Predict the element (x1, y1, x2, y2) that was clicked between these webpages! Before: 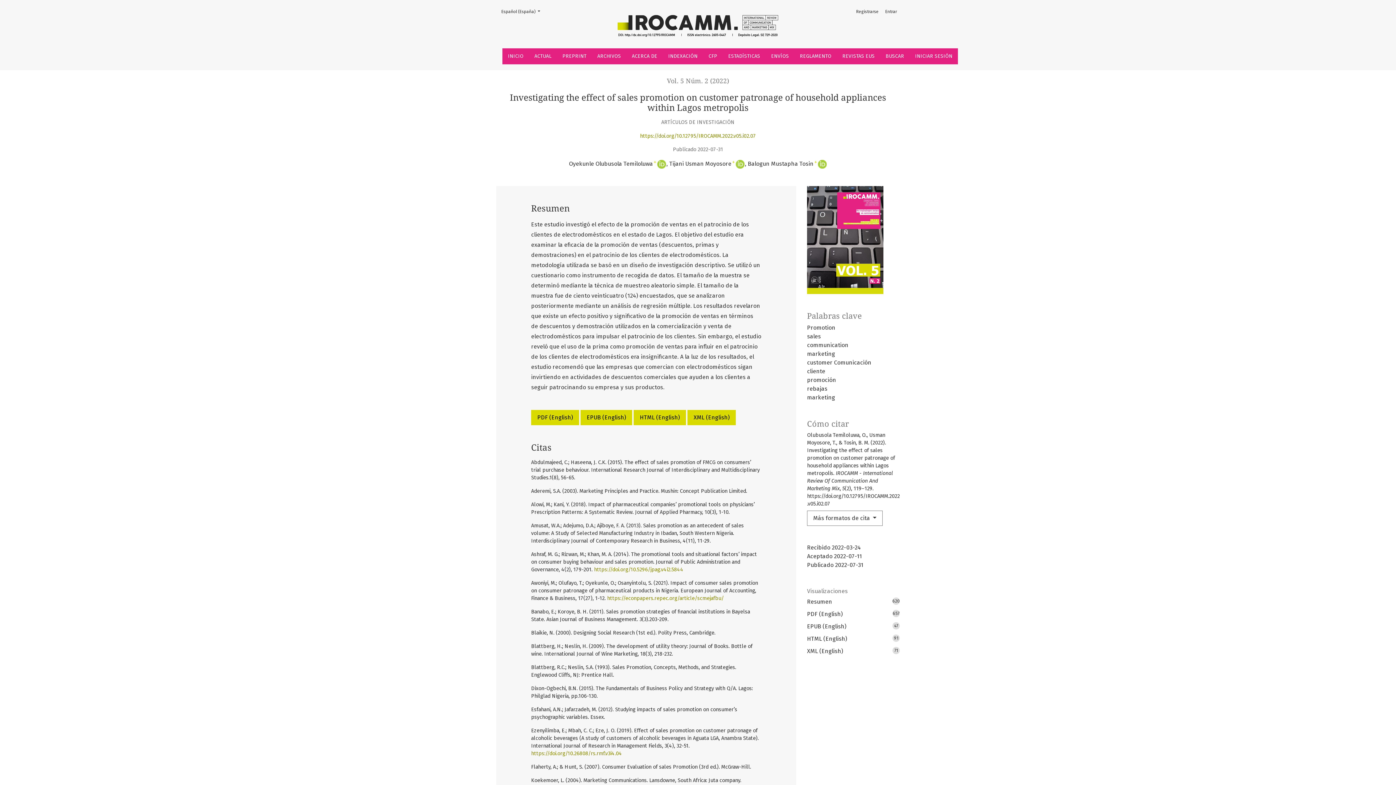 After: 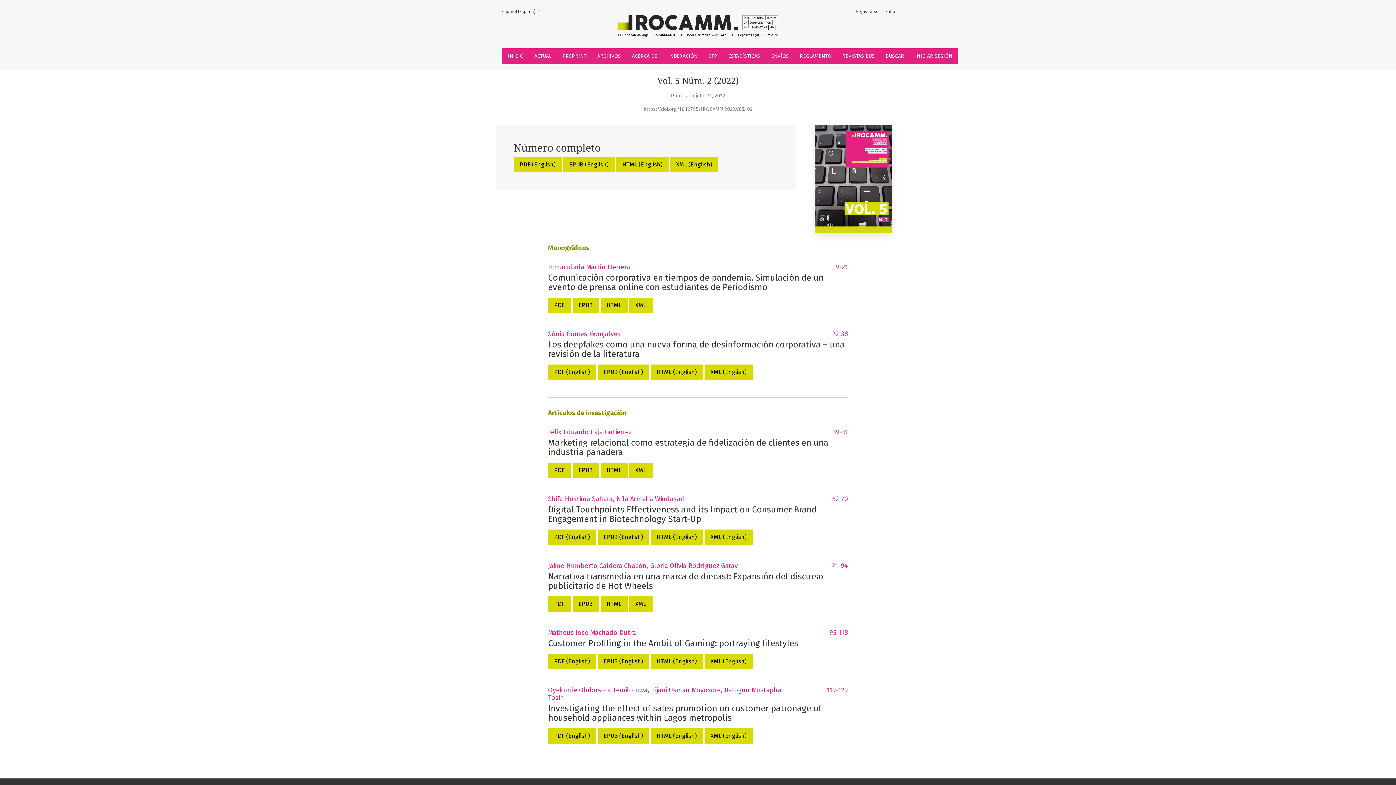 Action: bbox: (807, 236, 883, 243)